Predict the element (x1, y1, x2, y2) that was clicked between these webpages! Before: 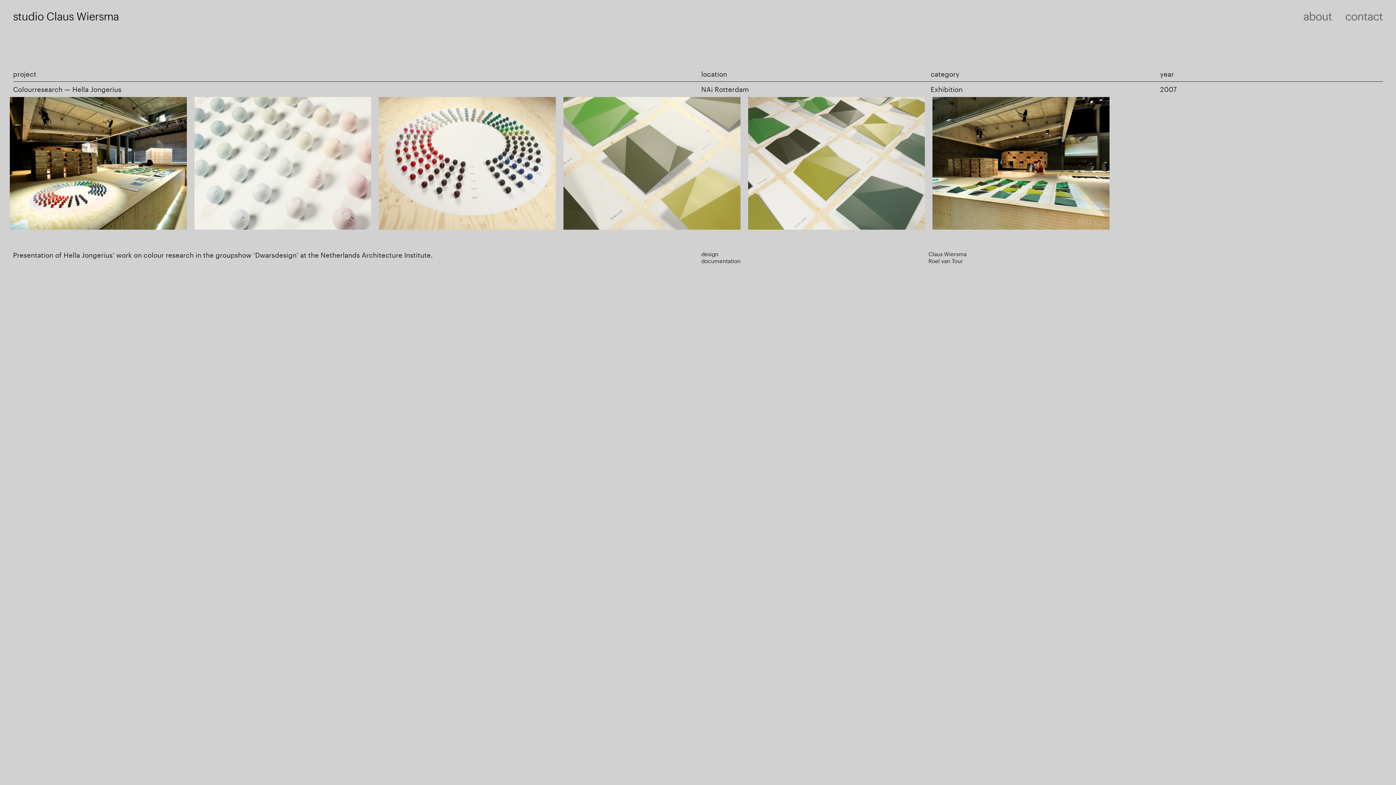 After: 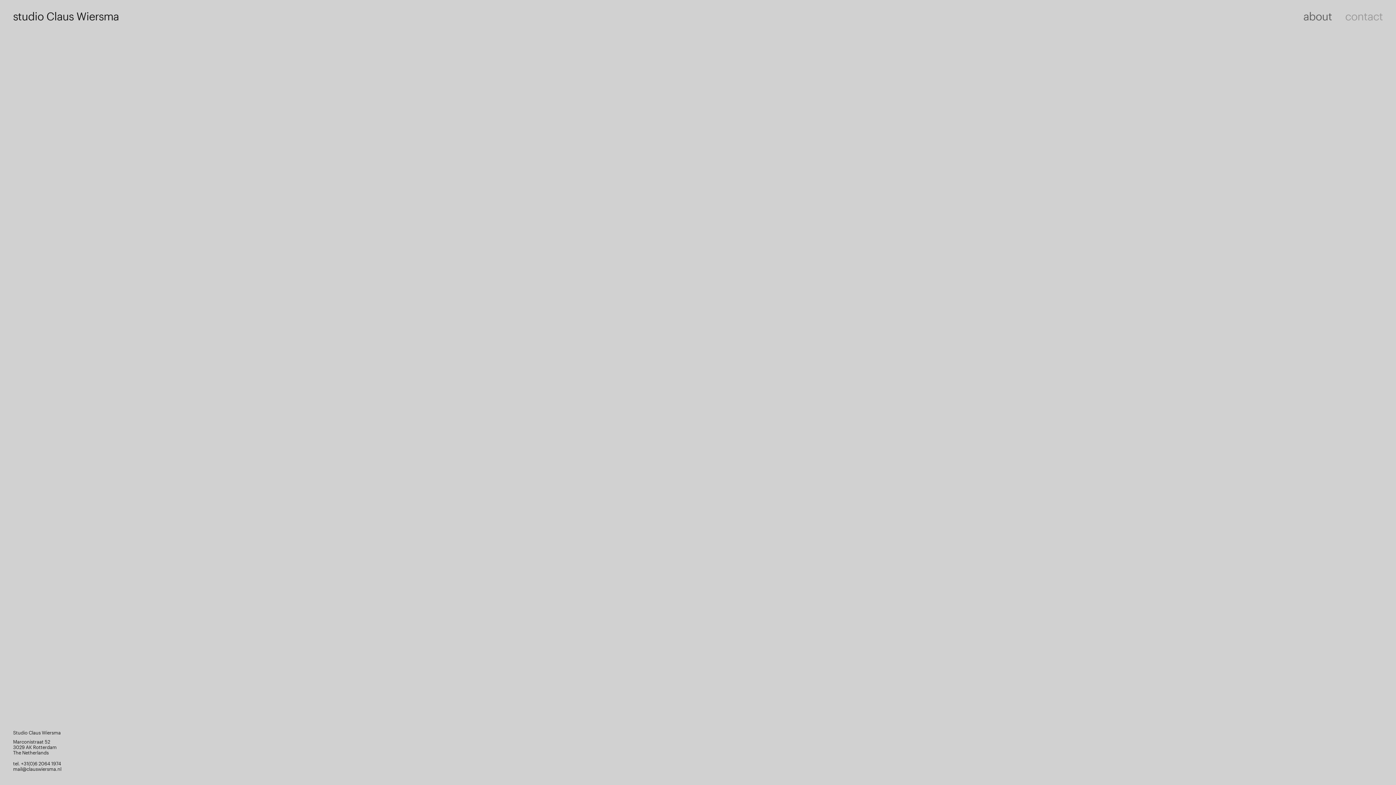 Action: label: contact bbox: (1342, 6, 1386, 26)